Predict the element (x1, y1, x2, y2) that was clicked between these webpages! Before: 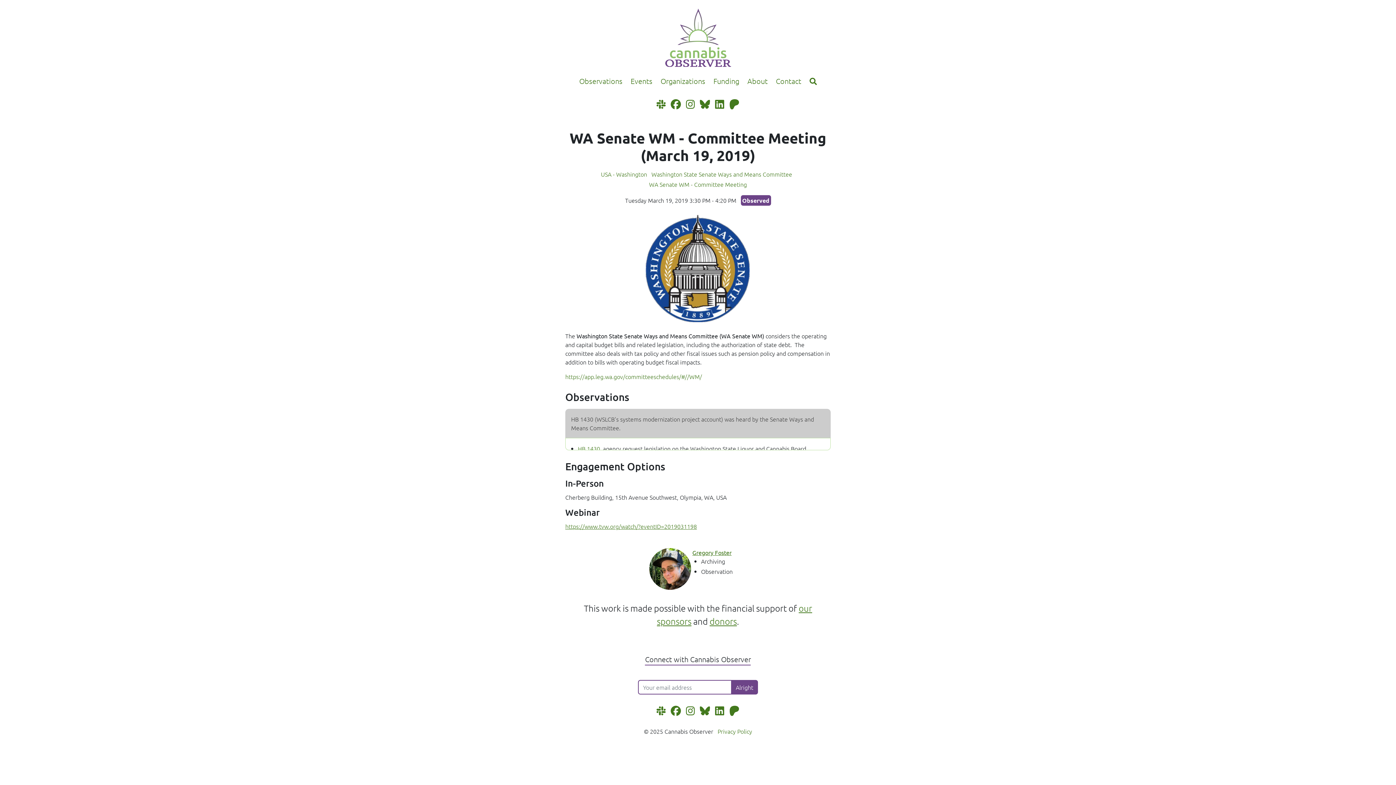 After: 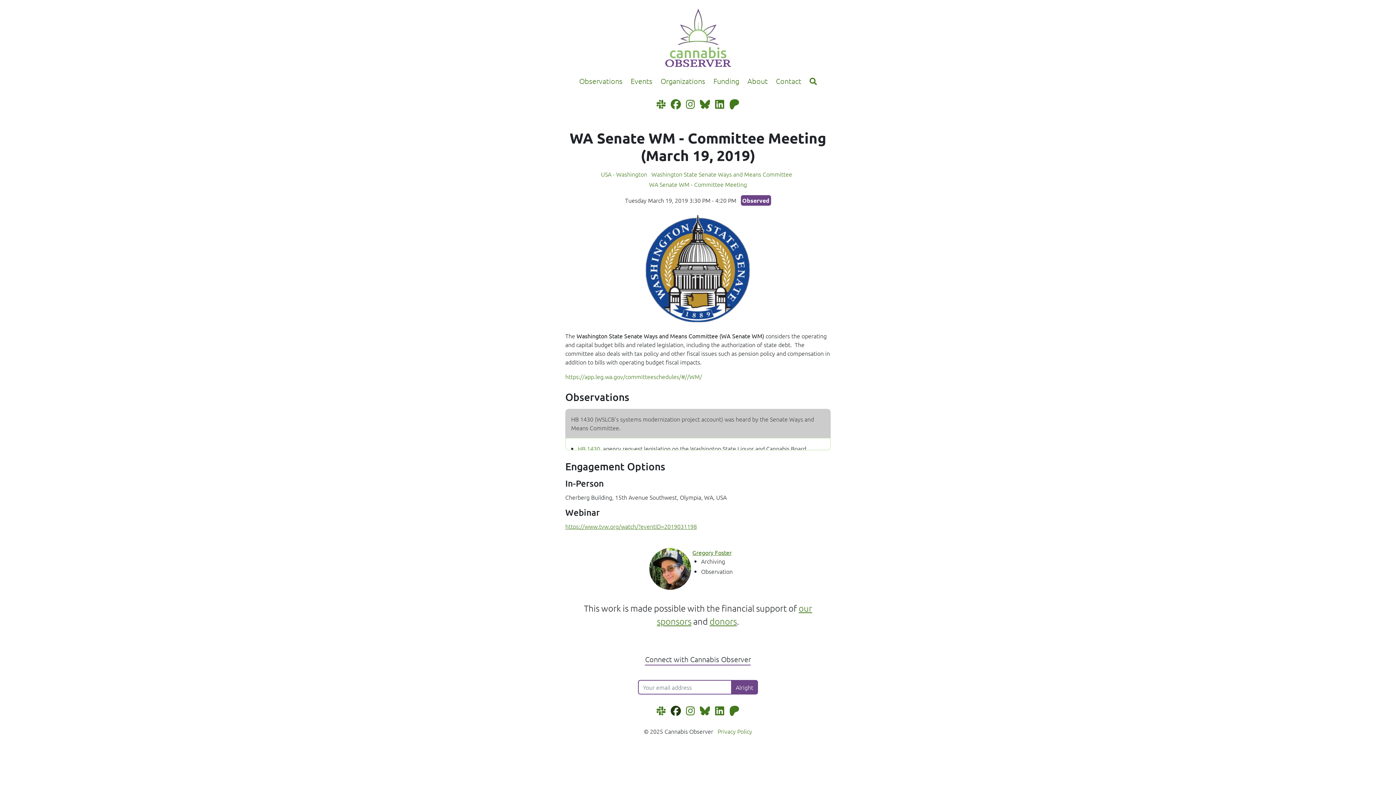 Action: bbox: (670, 705, 681, 717) label: Follow us on Facebook